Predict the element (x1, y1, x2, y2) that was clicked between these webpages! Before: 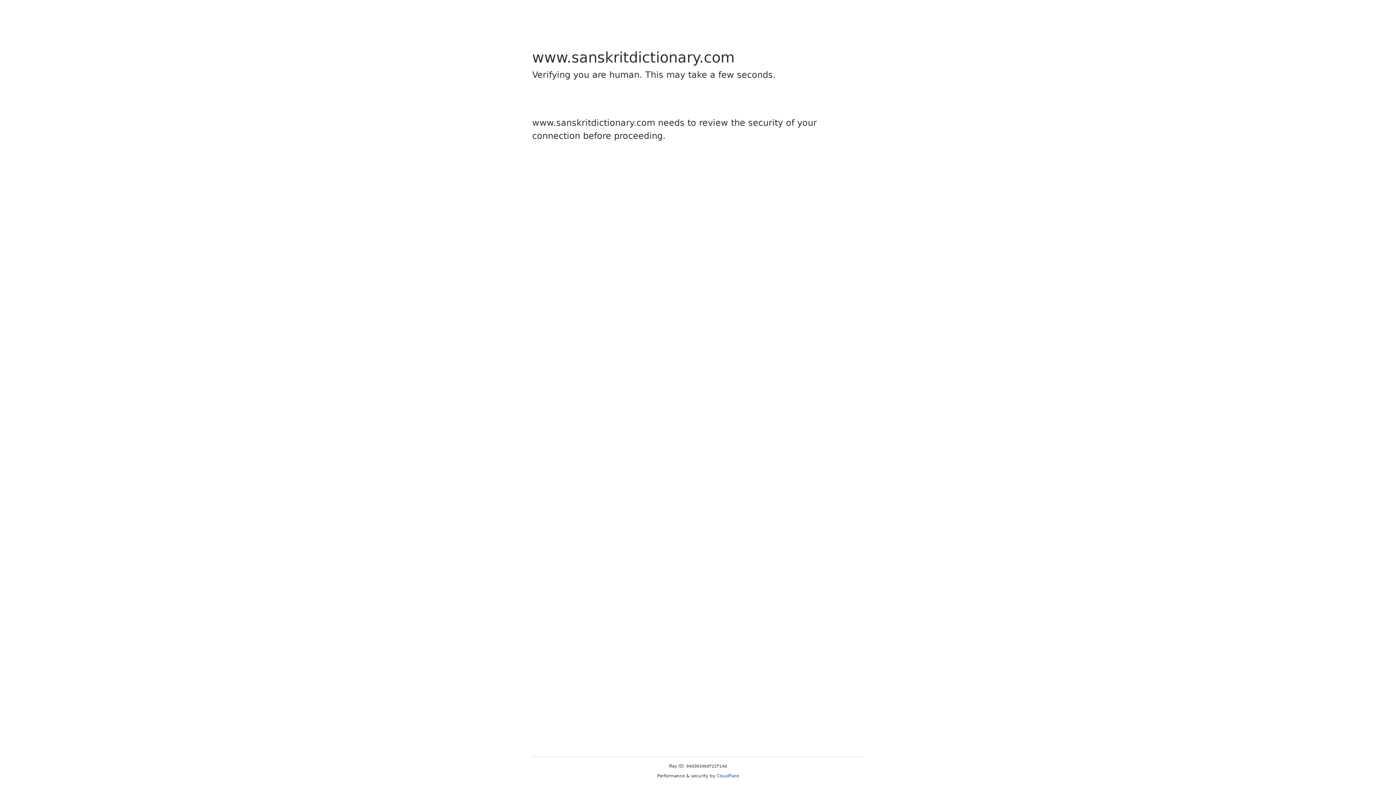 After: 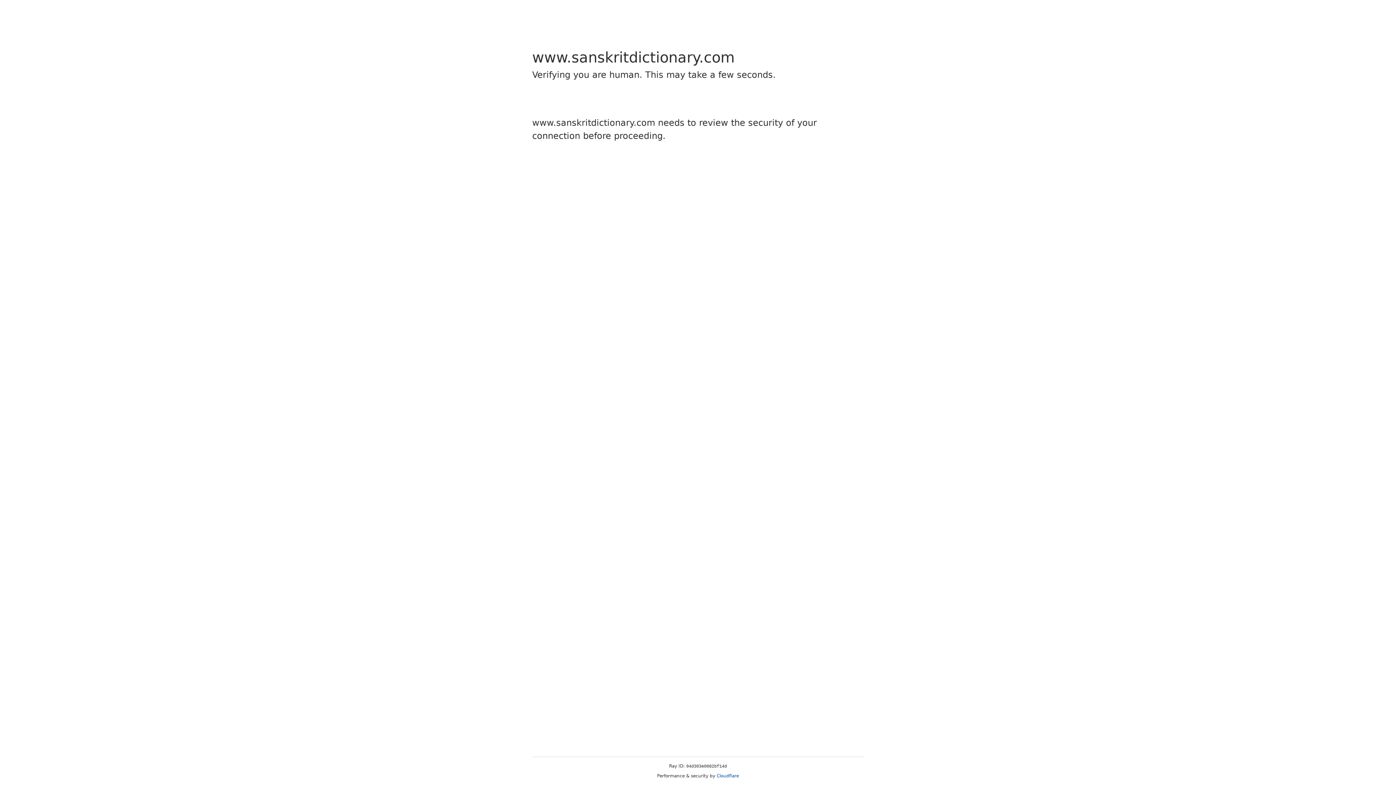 Action: bbox: (716, 773, 739, 778) label: Cloudflare